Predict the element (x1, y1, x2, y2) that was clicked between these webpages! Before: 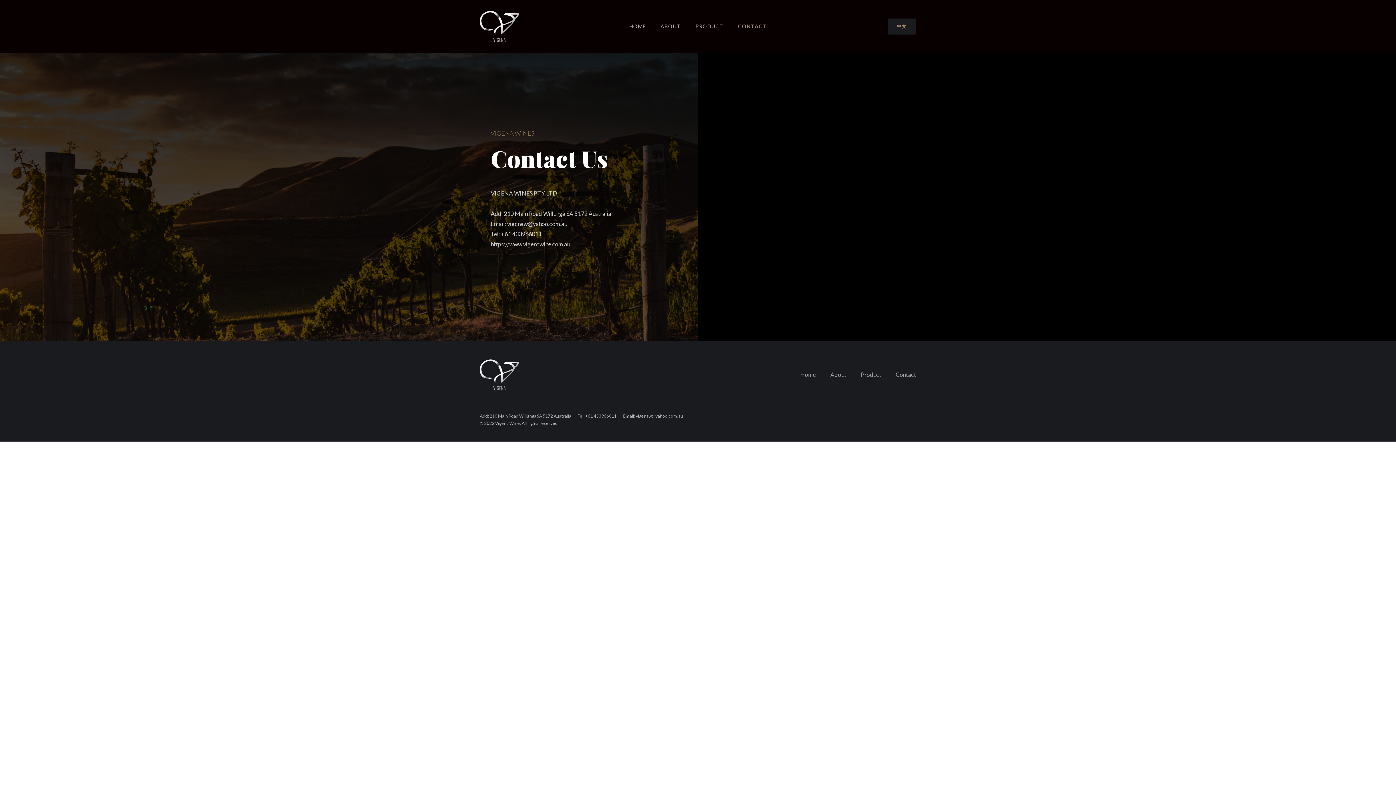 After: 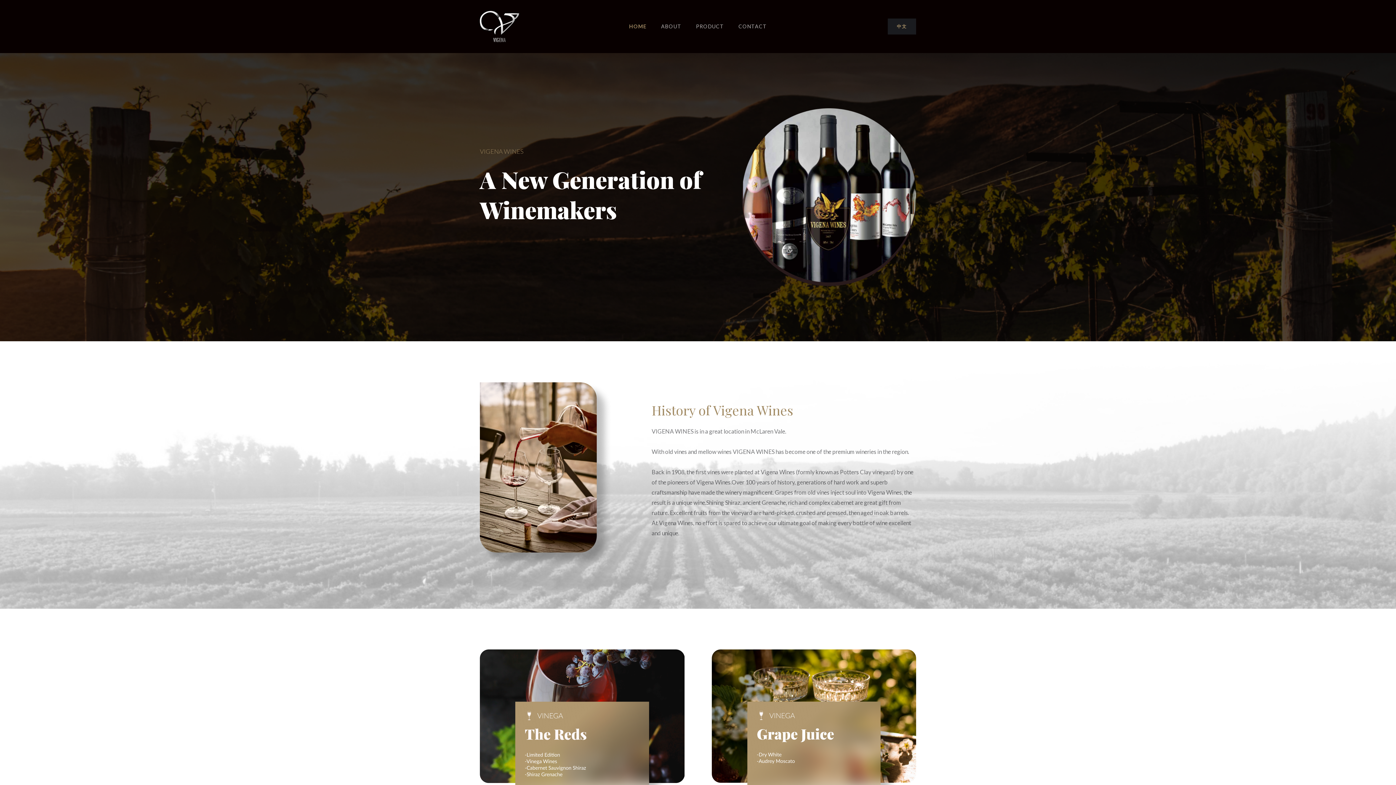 Action: bbox: (480, 359, 519, 390)